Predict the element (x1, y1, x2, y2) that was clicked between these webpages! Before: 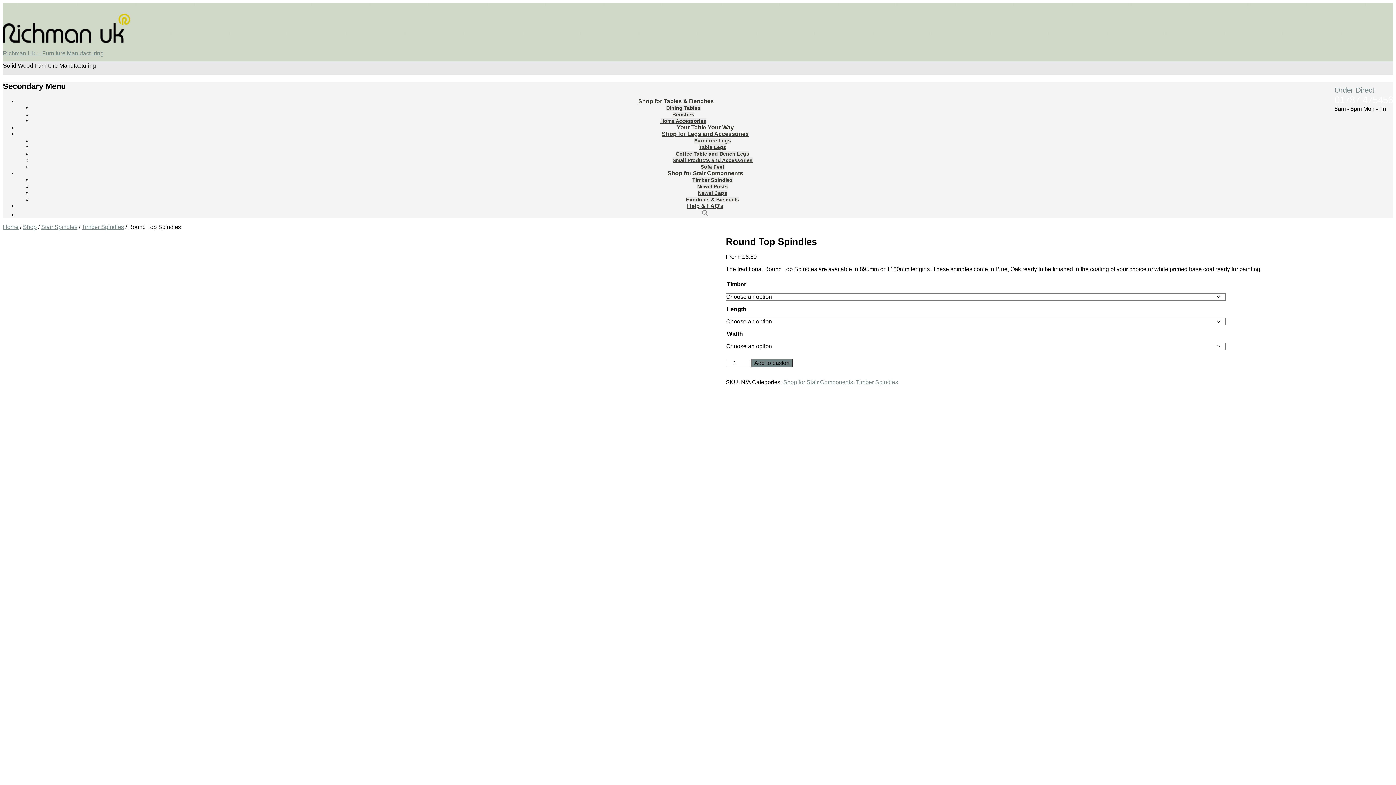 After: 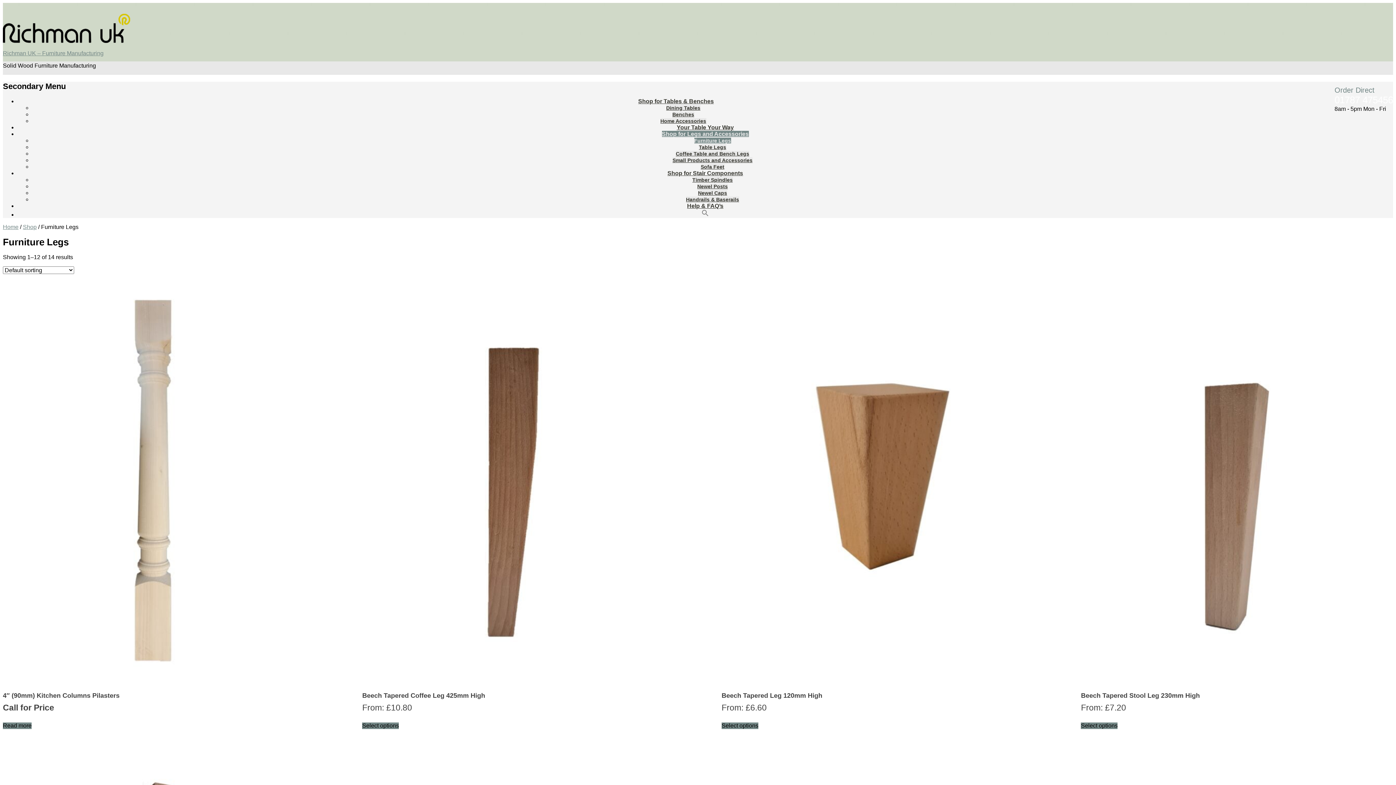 Action: label: Furniture Legs bbox: (694, 137, 731, 143)